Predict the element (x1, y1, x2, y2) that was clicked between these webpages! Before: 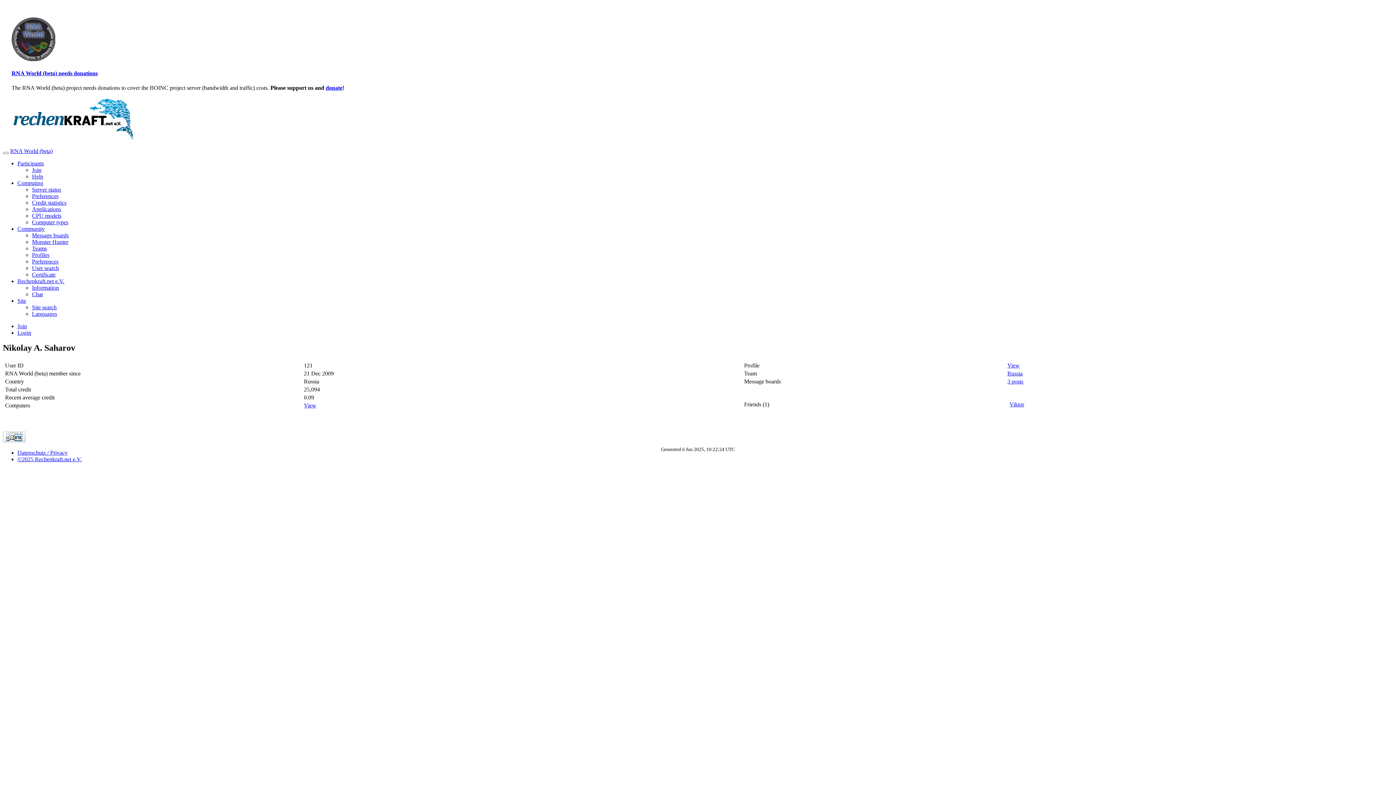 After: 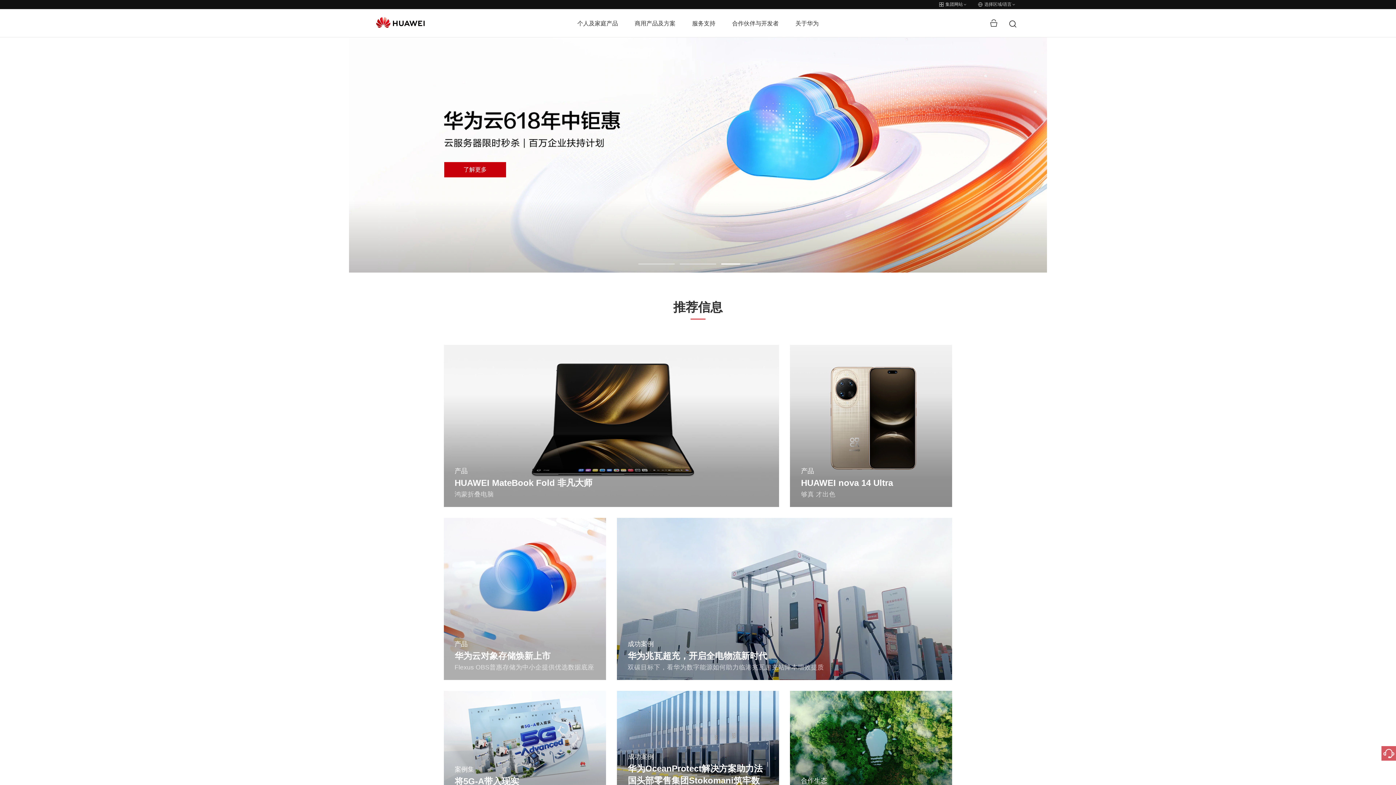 Action: label: Chat bbox: (32, 291, 42, 297)